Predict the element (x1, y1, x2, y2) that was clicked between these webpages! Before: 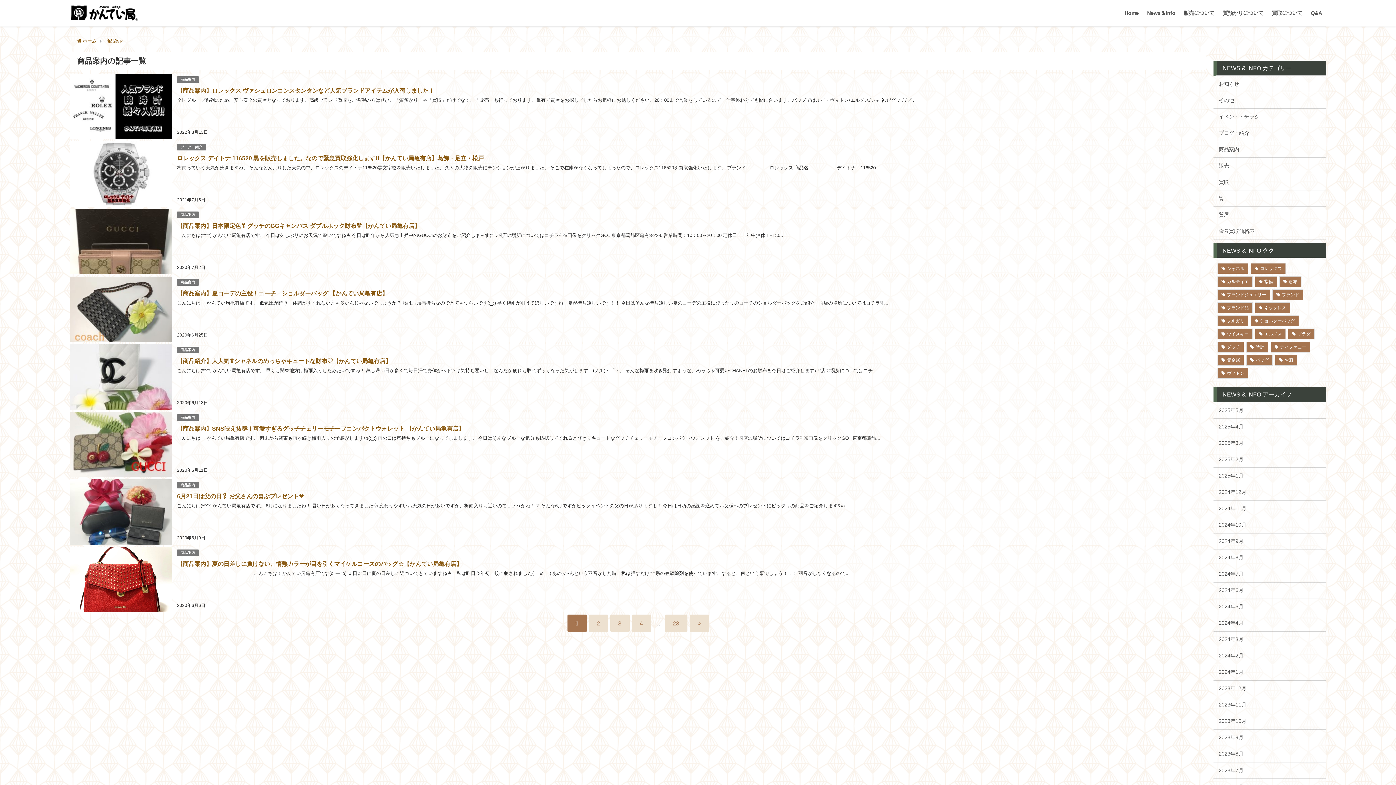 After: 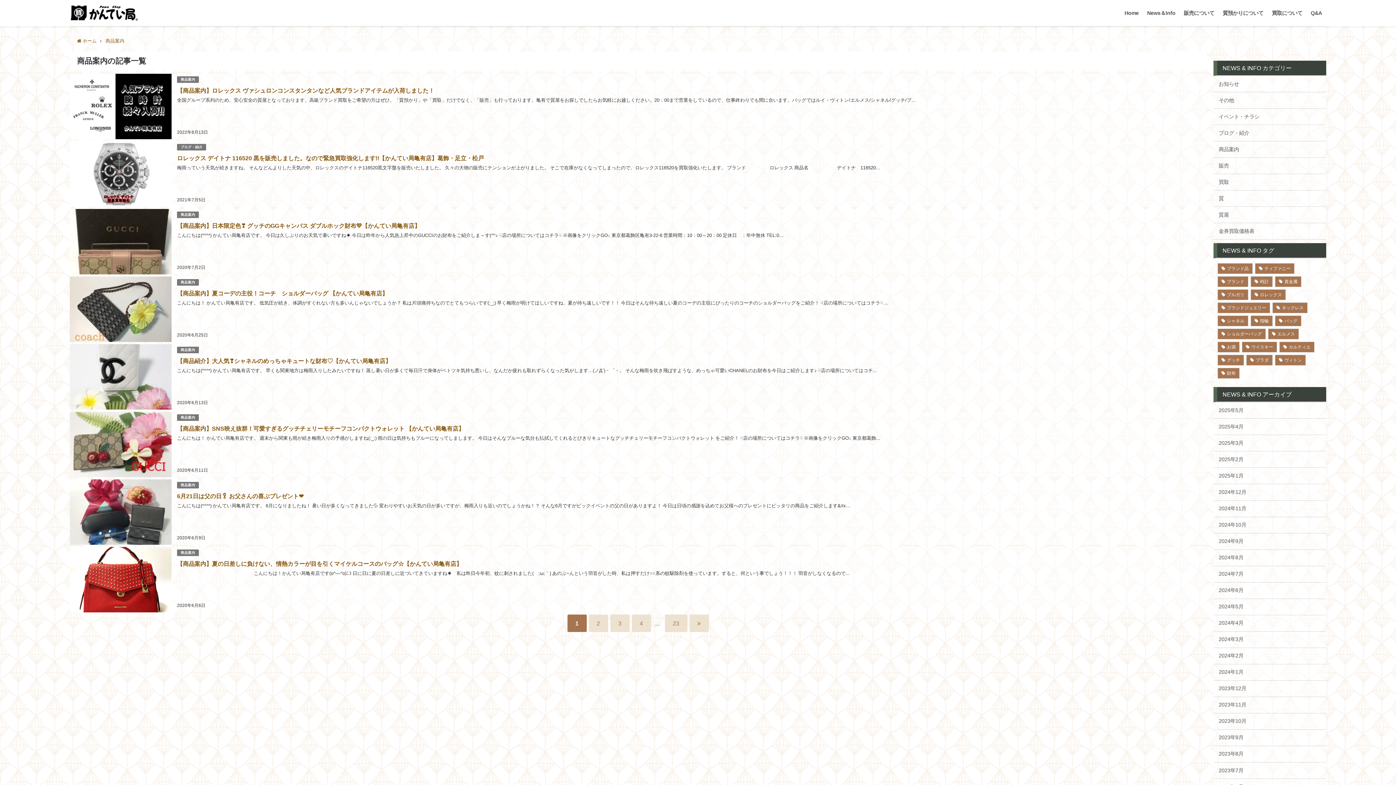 Action: label: 商品案内 bbox: (177, 549, 198, 556)